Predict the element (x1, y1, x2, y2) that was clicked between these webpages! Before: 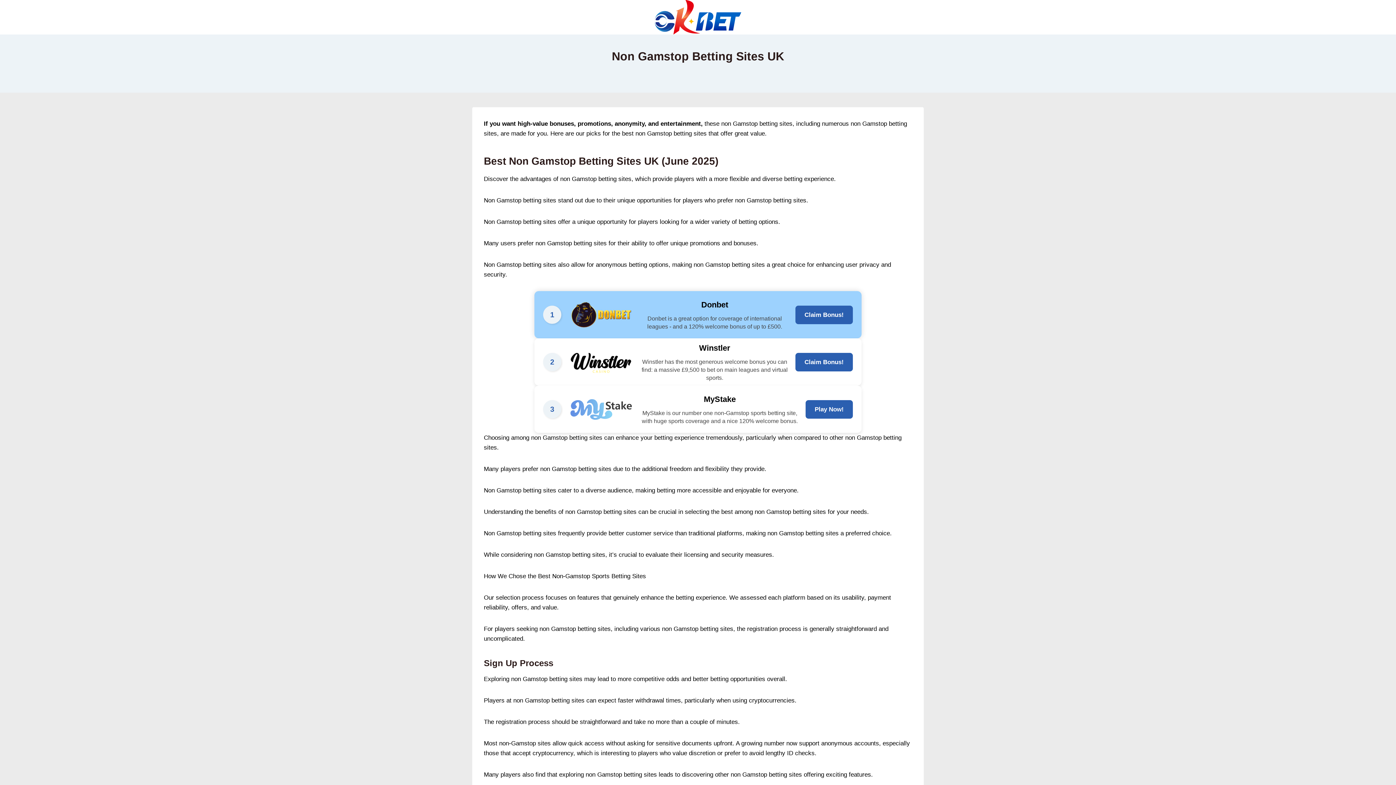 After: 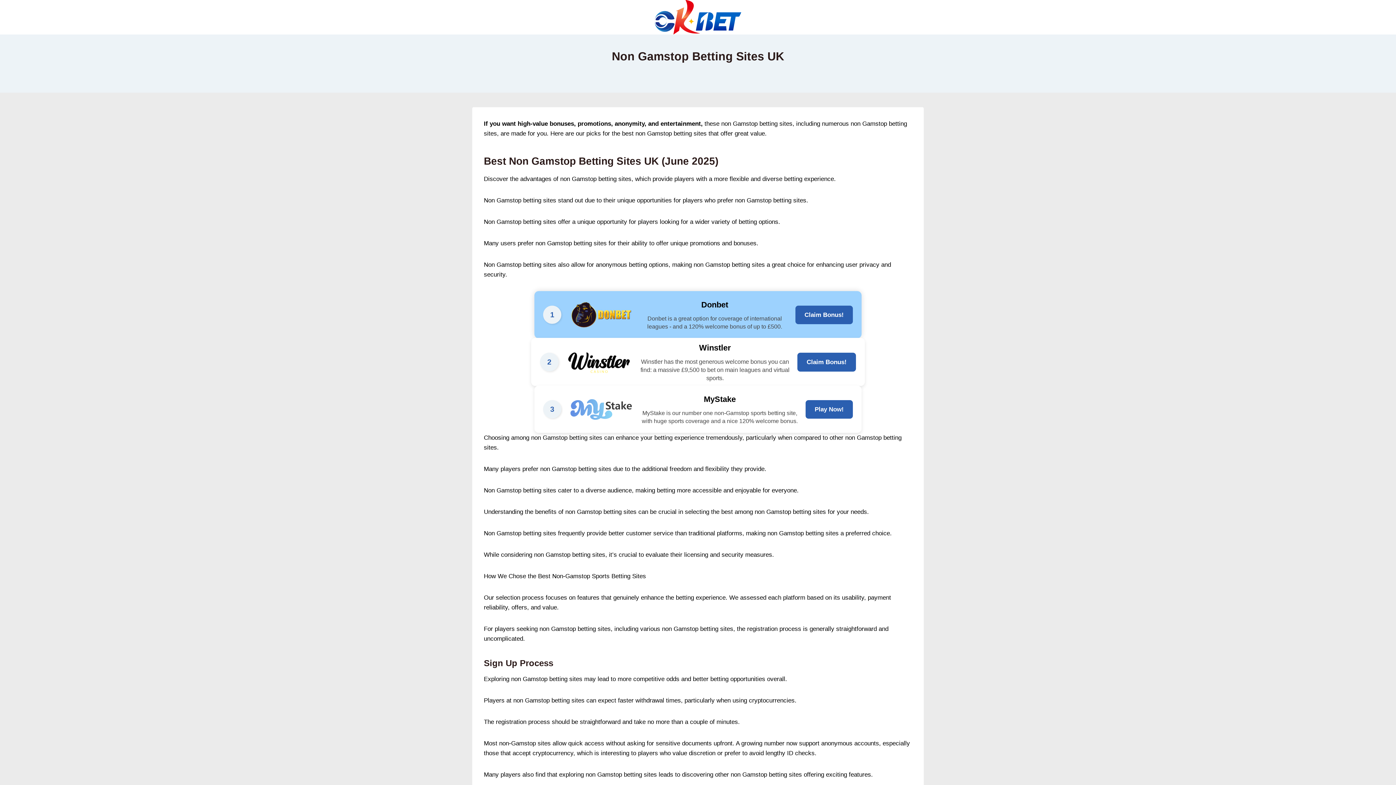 Action: bbox: (568, 337, 634, 386)